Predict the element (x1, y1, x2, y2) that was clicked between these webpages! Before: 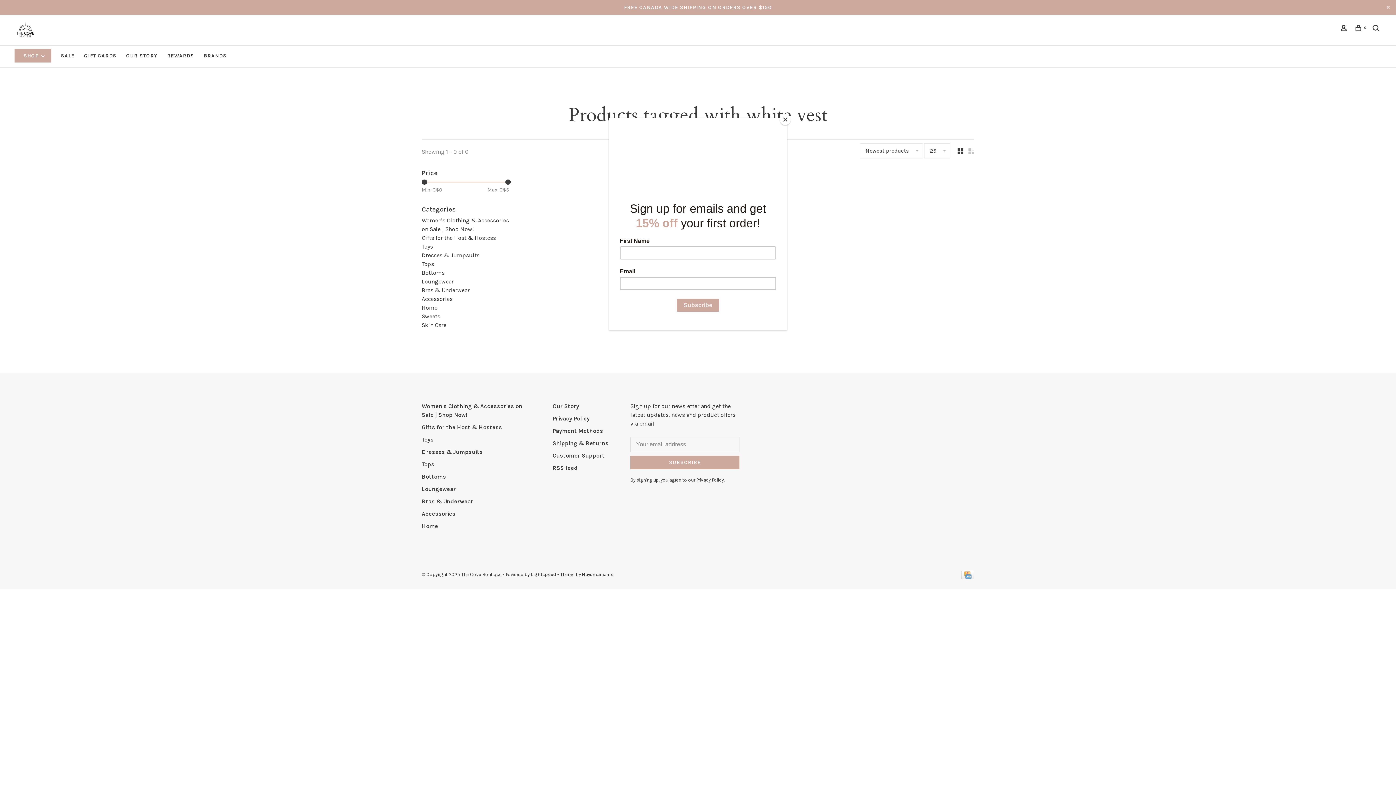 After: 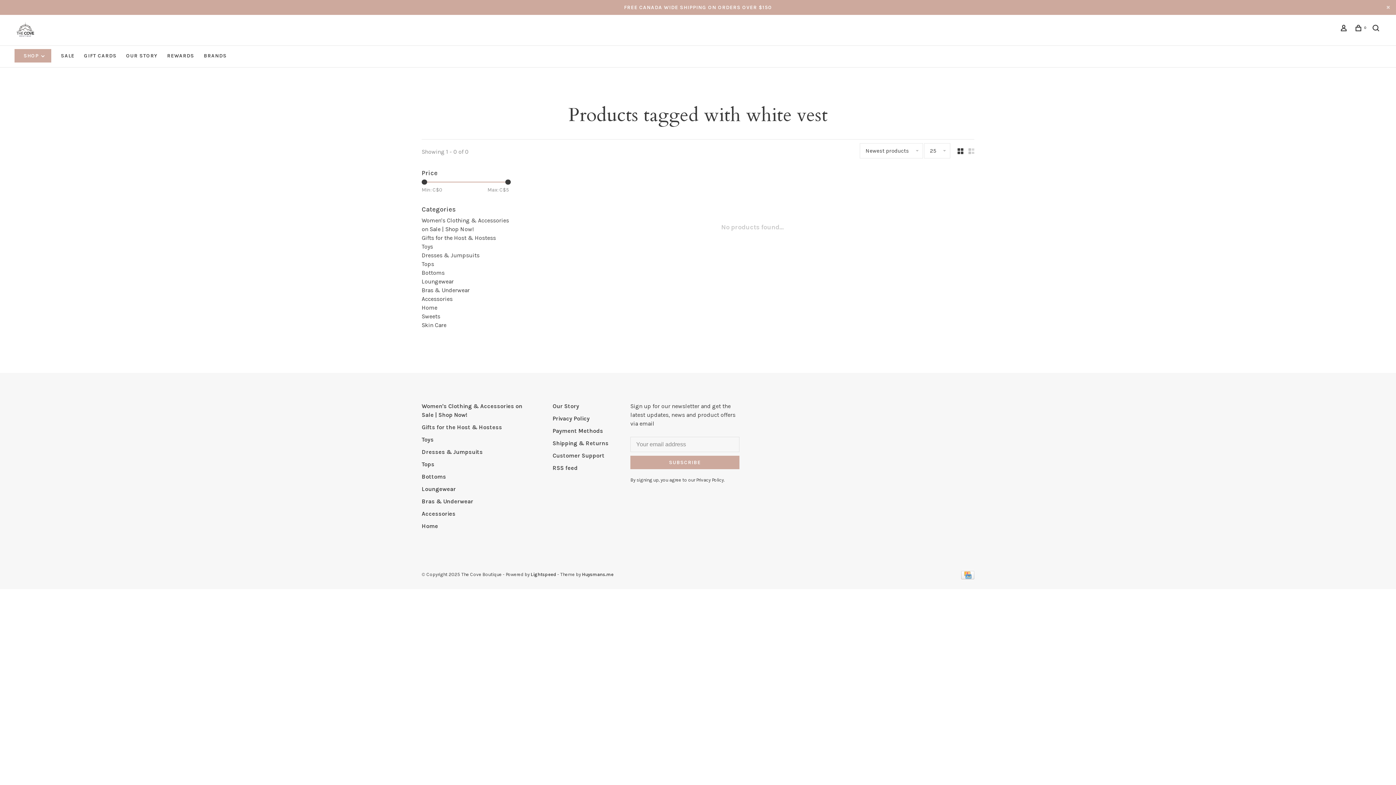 Action: label: Close bbox: (780, 114, 790, 125)